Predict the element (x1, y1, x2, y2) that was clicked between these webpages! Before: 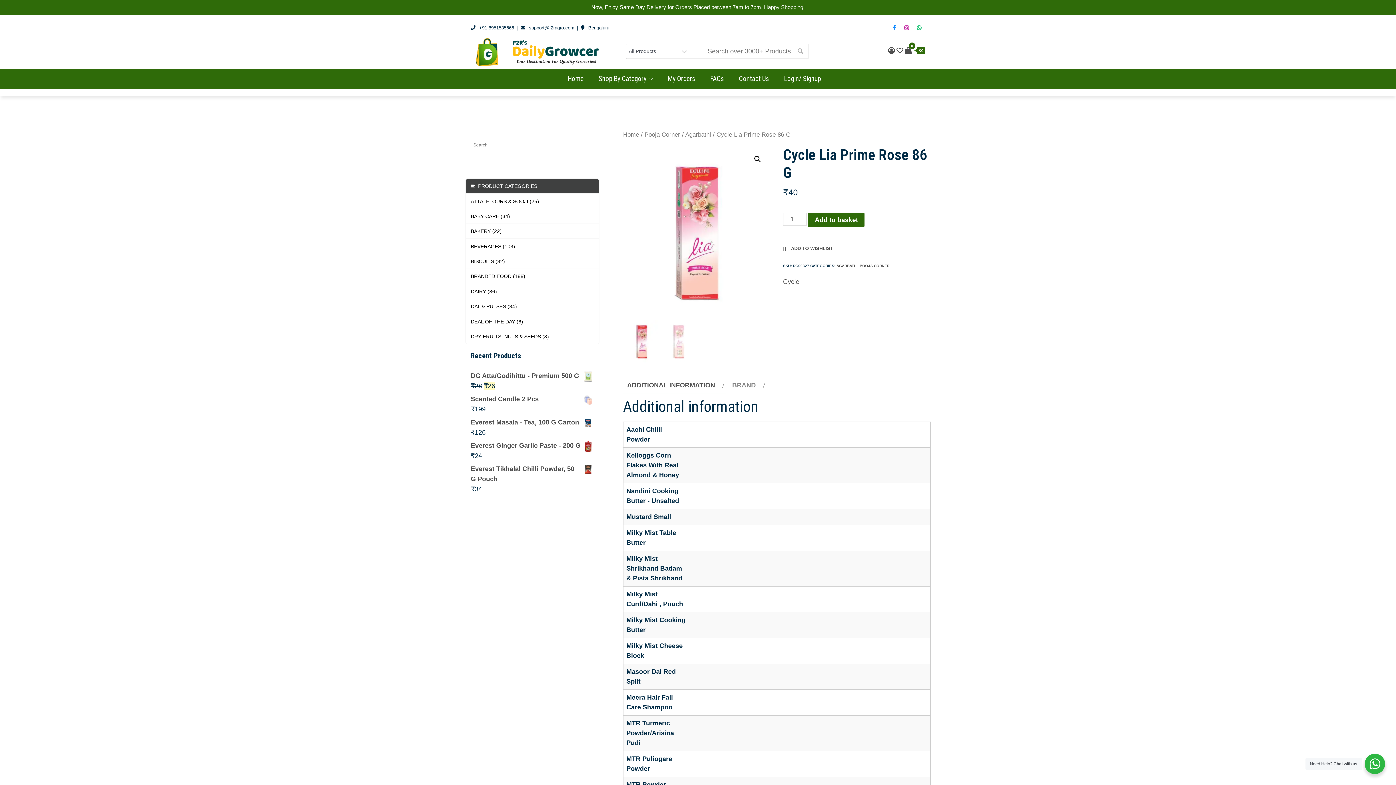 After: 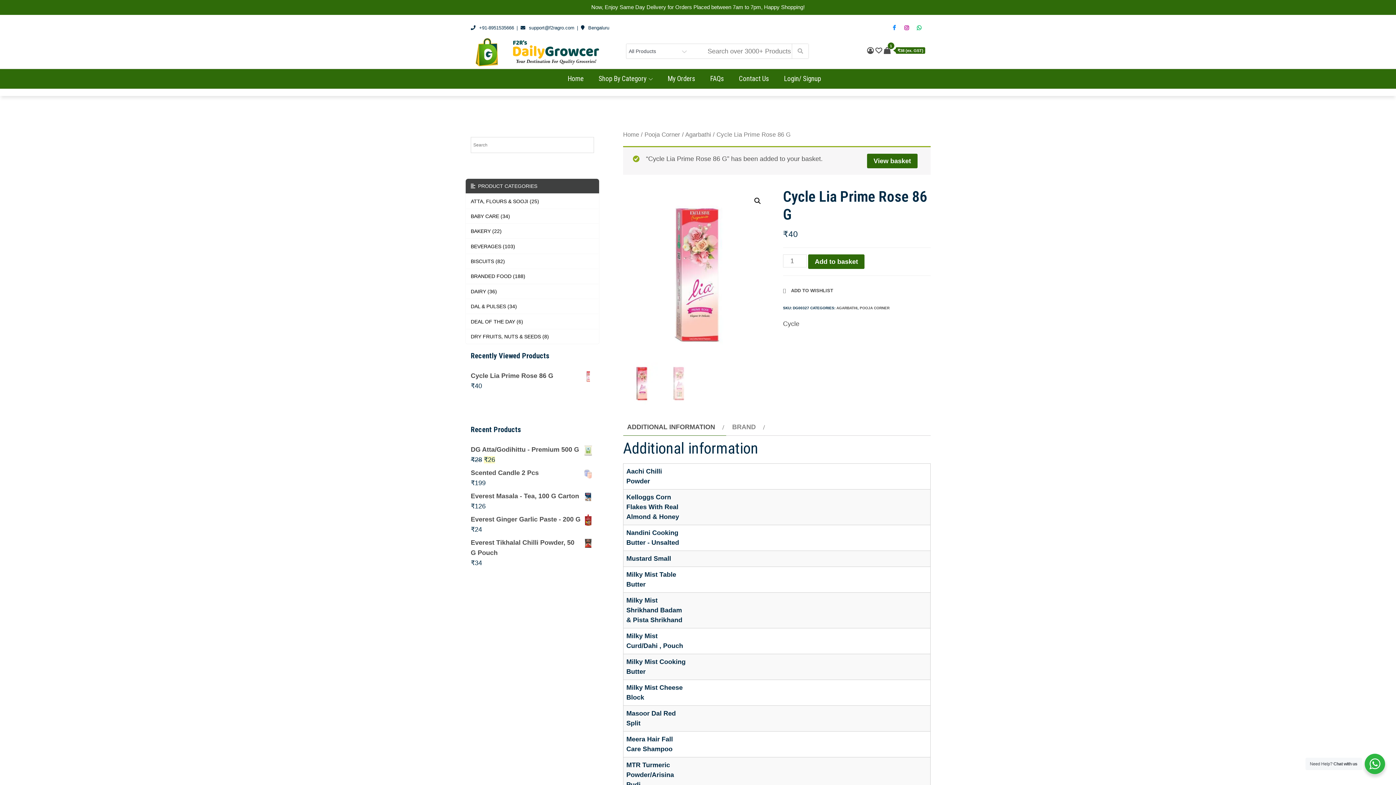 Action: bbox: (808, 212, 864, 227) label: Add to basket